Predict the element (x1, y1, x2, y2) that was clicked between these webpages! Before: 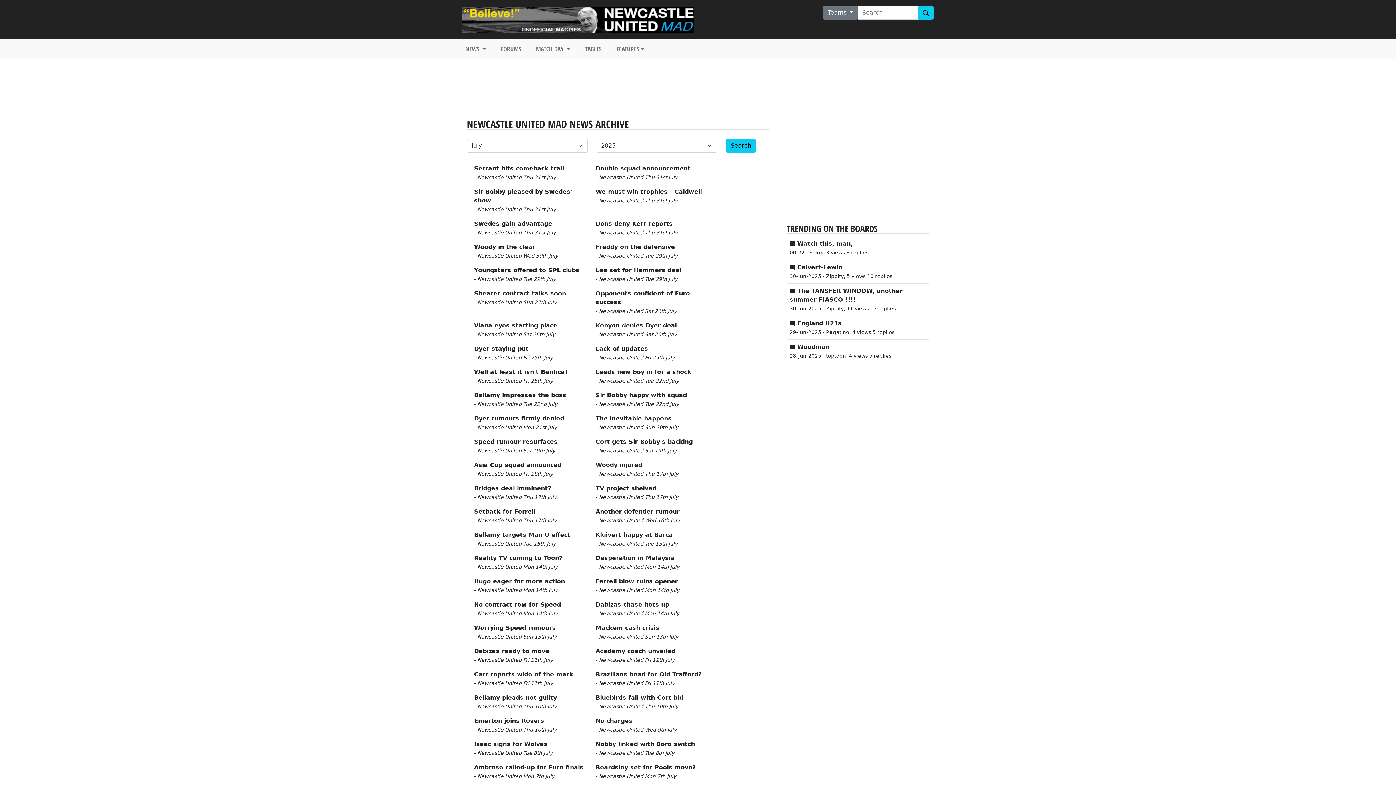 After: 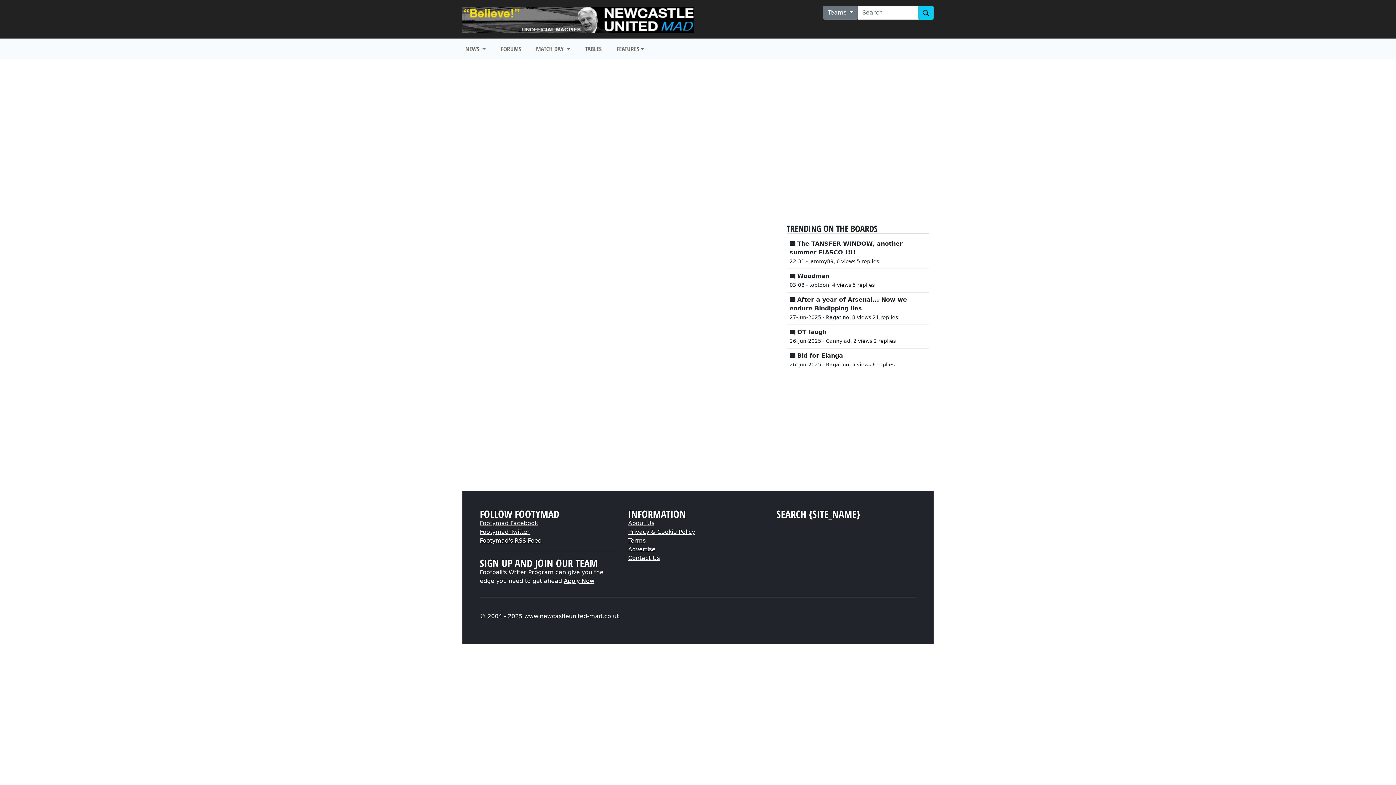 Action: bbox: (918, 5, 933, 19)